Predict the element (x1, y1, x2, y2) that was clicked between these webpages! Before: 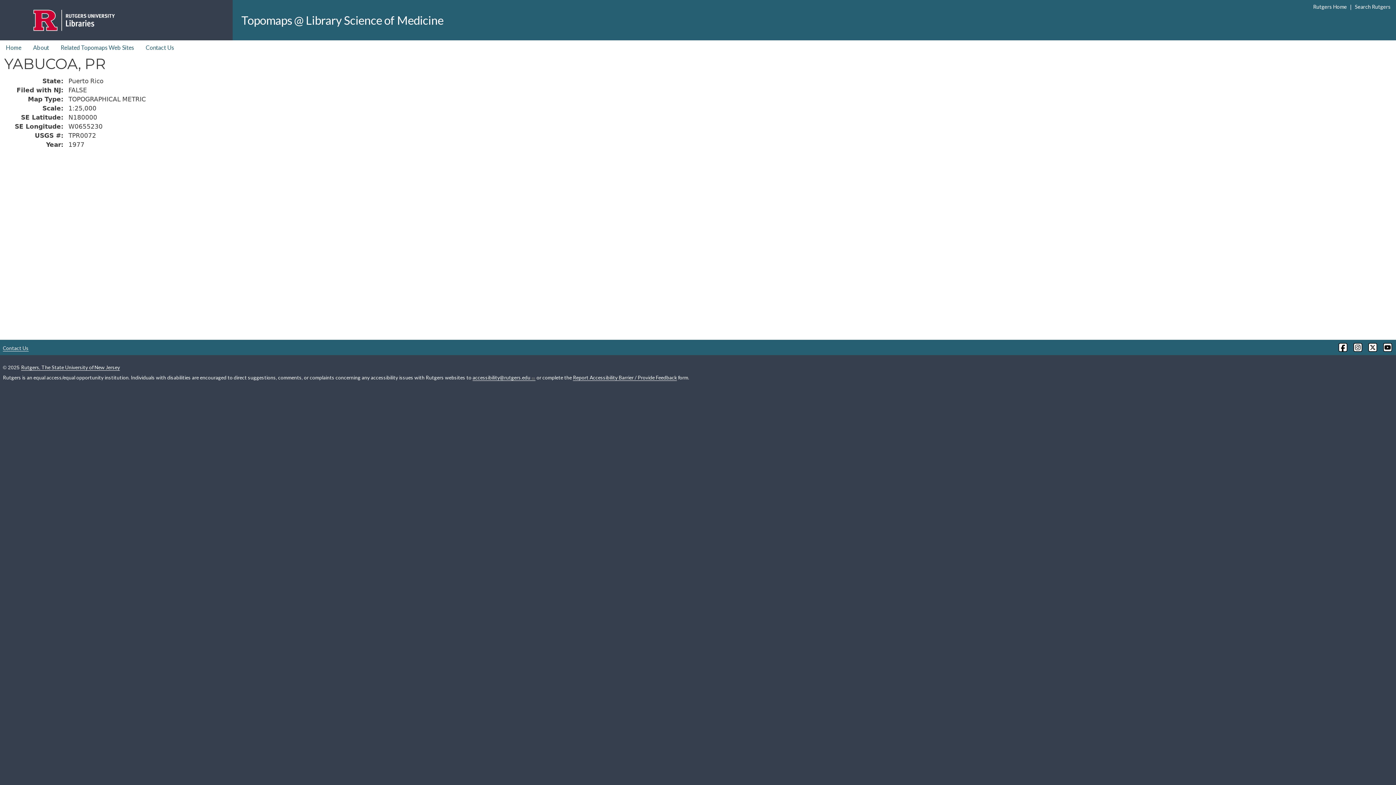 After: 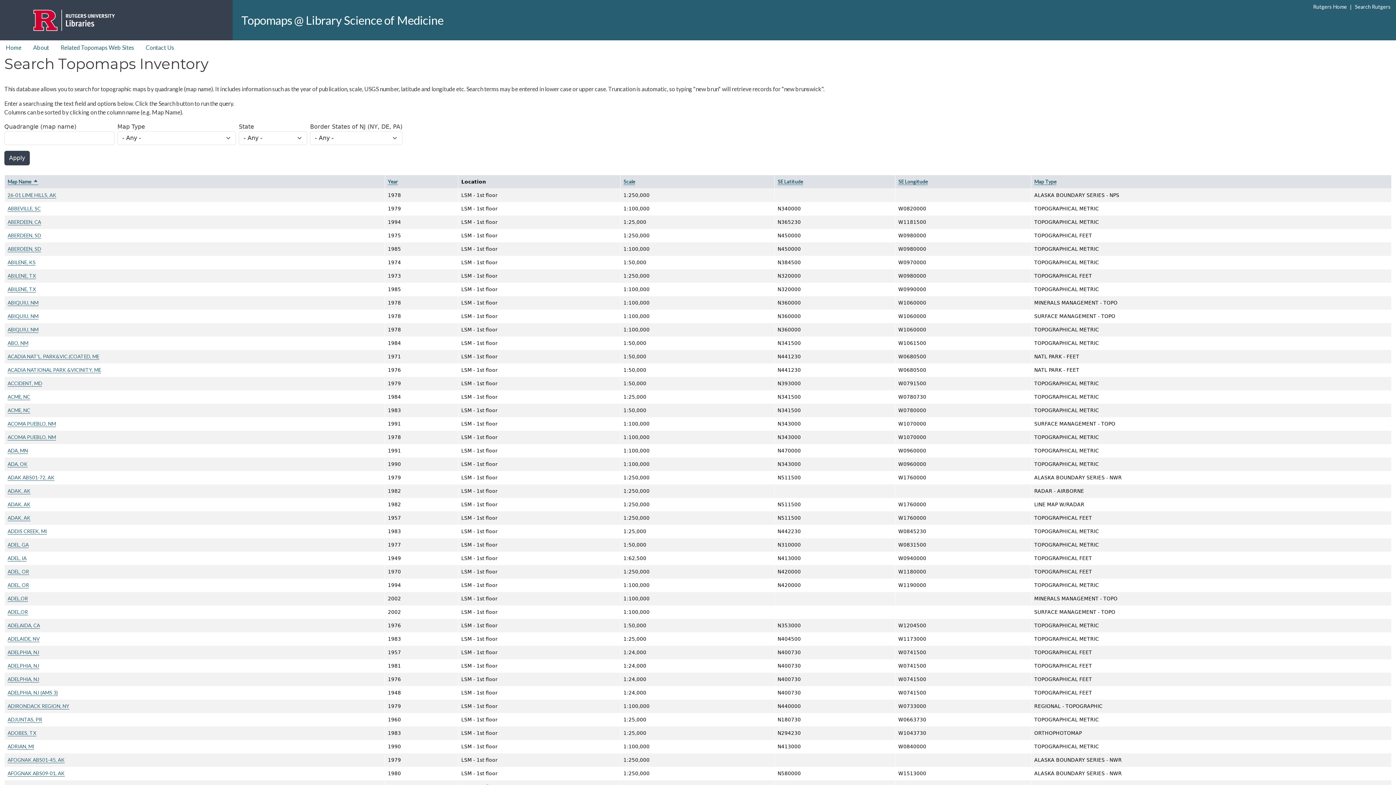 Action: label: Home bbox: (0, 40, 27, 54)